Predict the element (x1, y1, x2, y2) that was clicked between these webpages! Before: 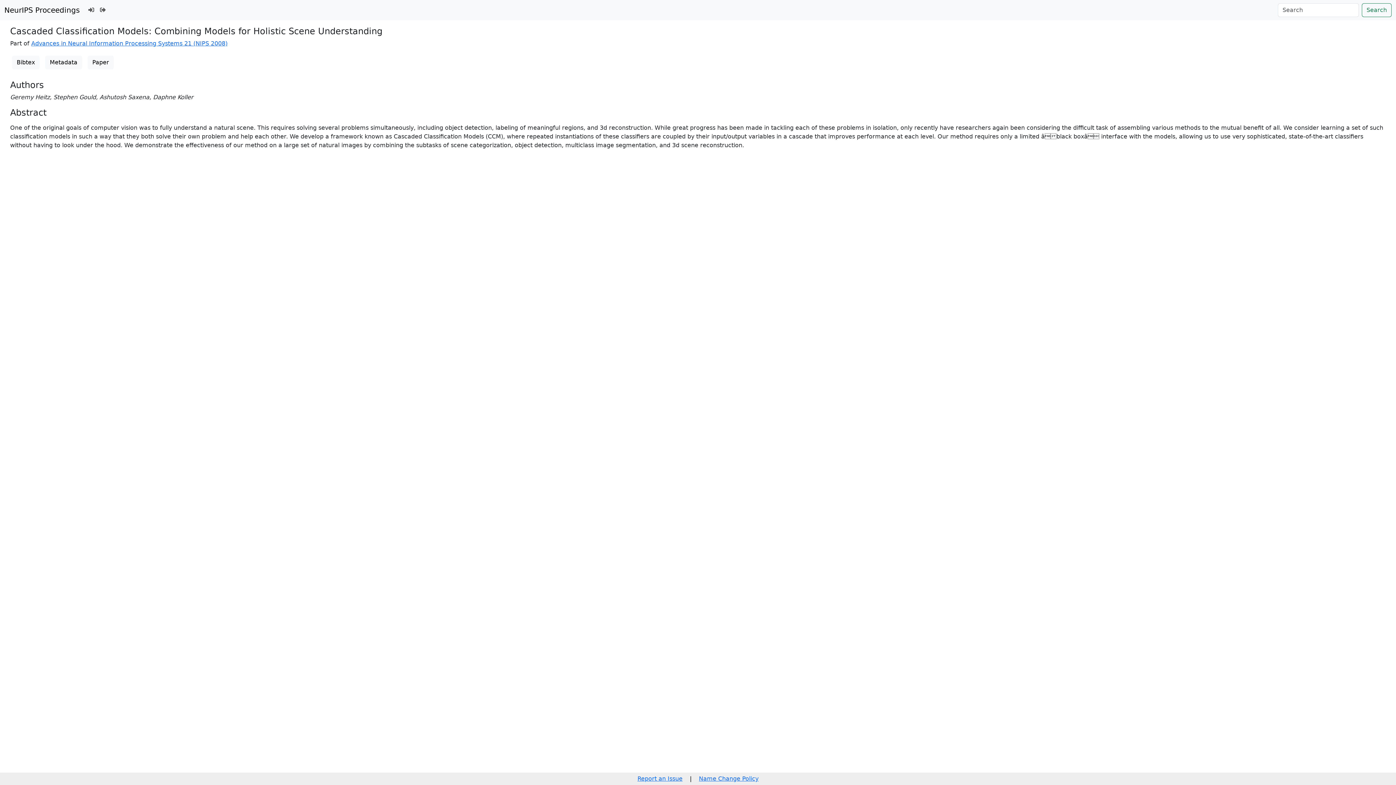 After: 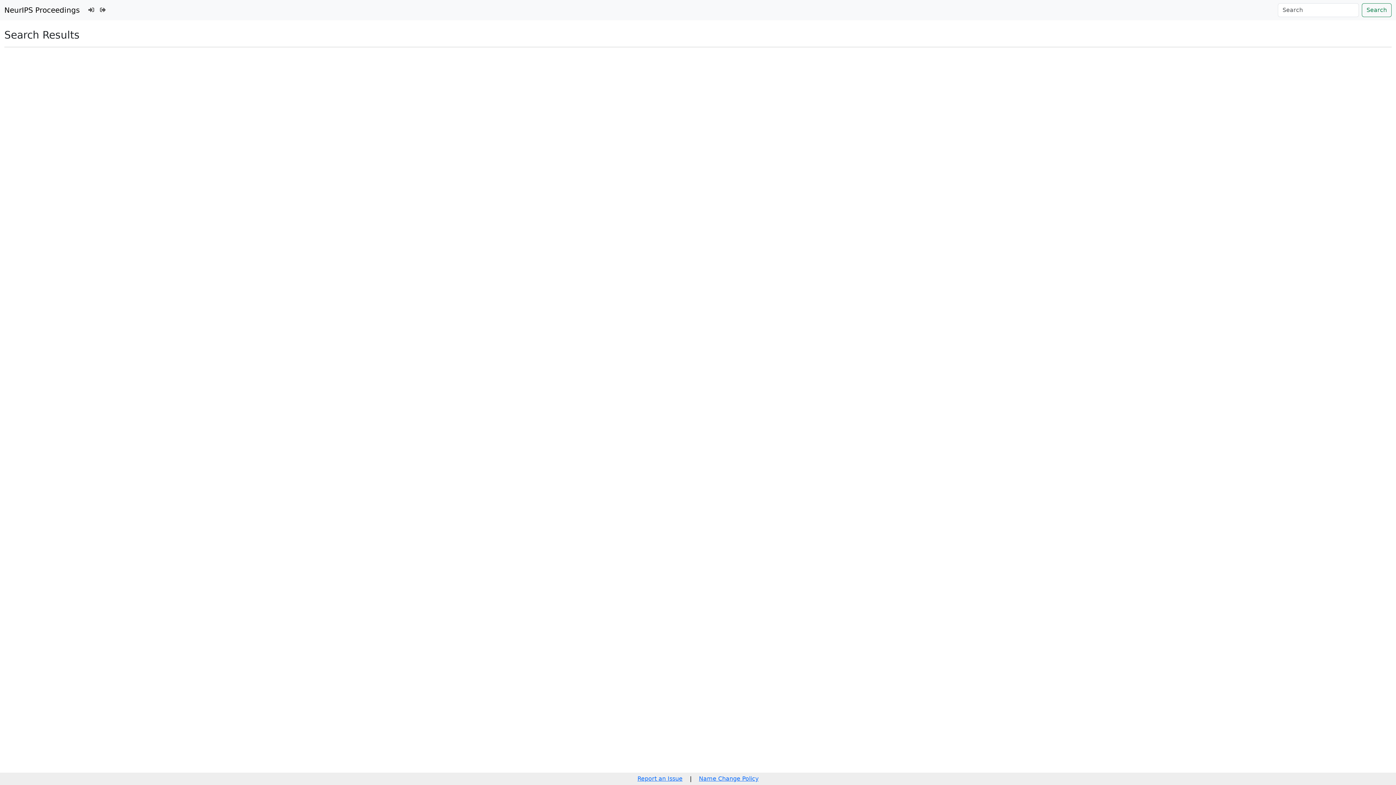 Action: label: Search bbox: (1362, 3, 1392, 17)